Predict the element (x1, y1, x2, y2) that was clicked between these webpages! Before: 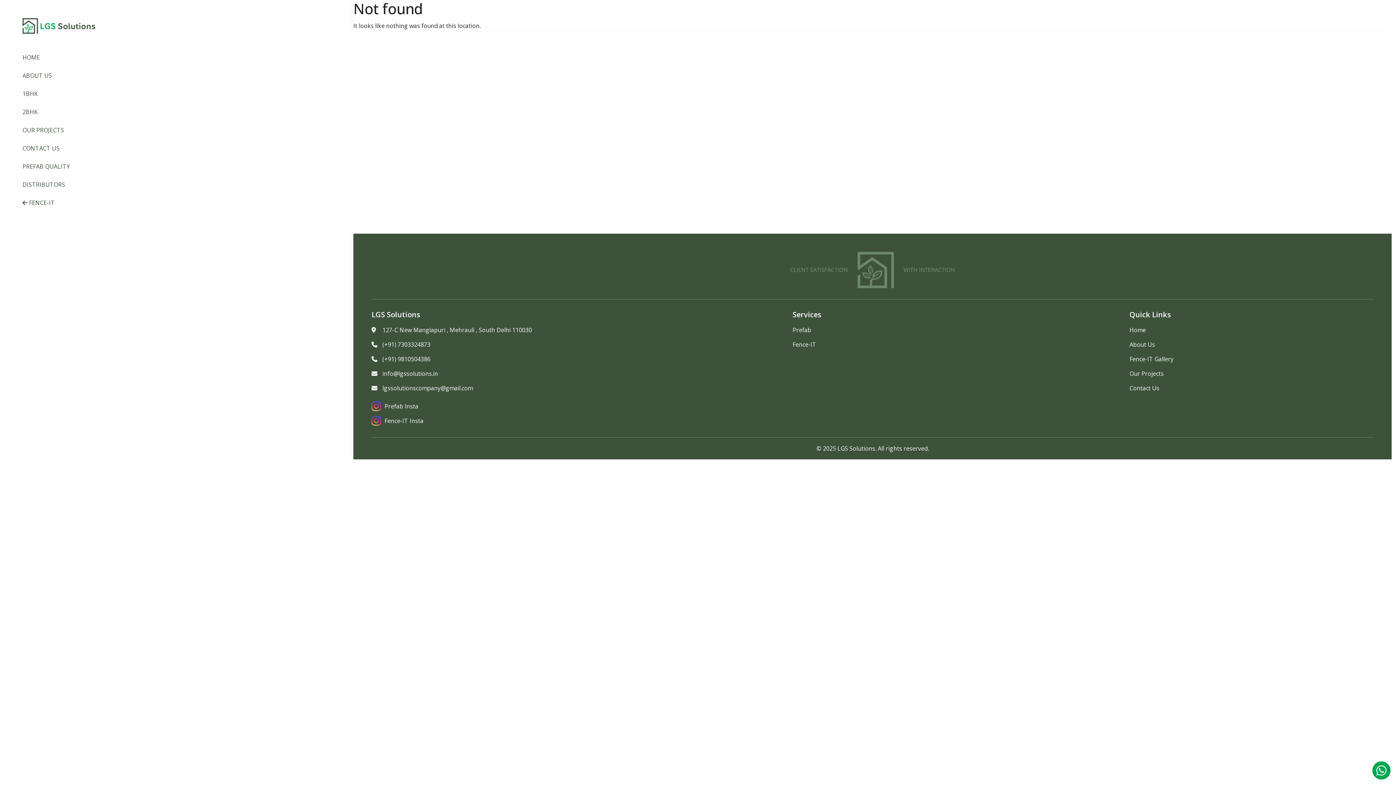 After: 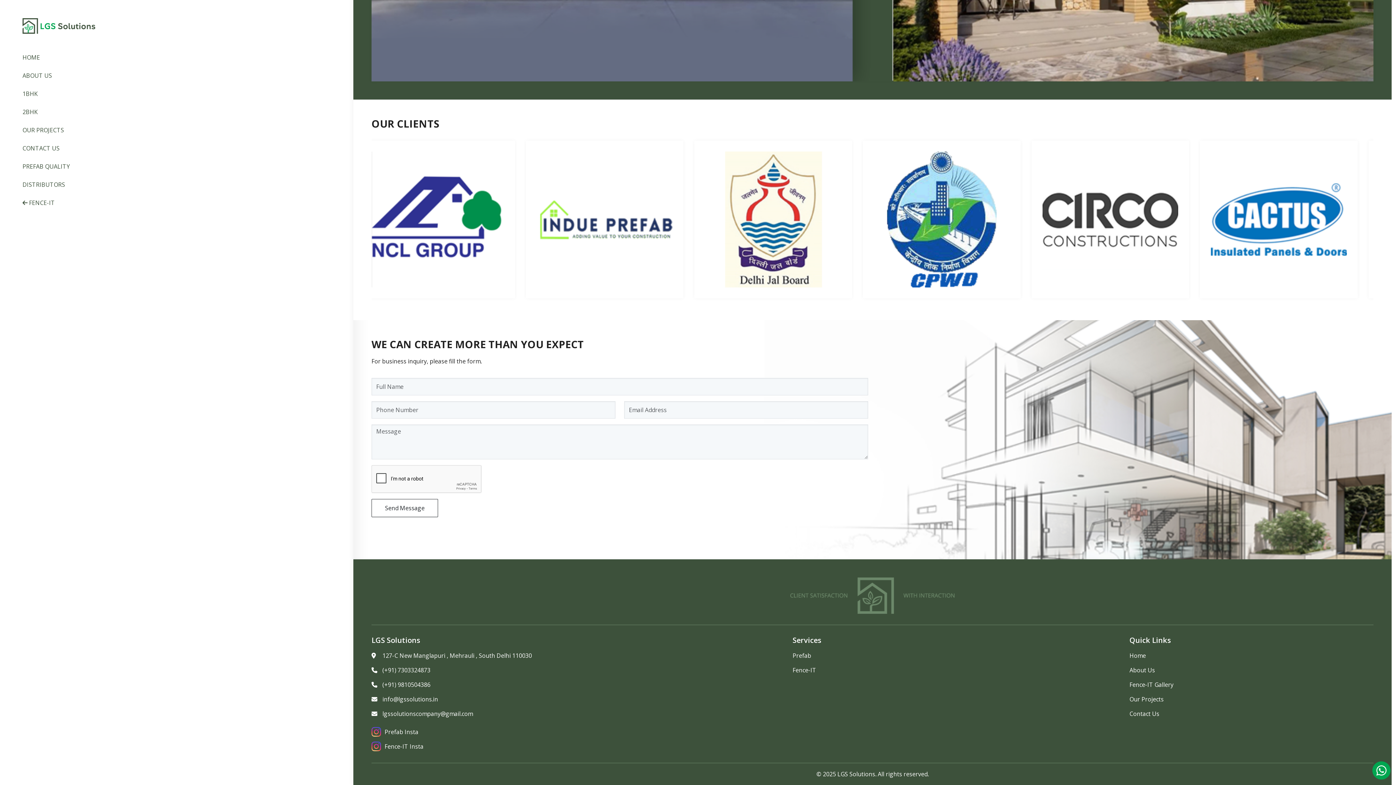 Action: bbox: (22, 142, 344, 153) label: CONTACT US